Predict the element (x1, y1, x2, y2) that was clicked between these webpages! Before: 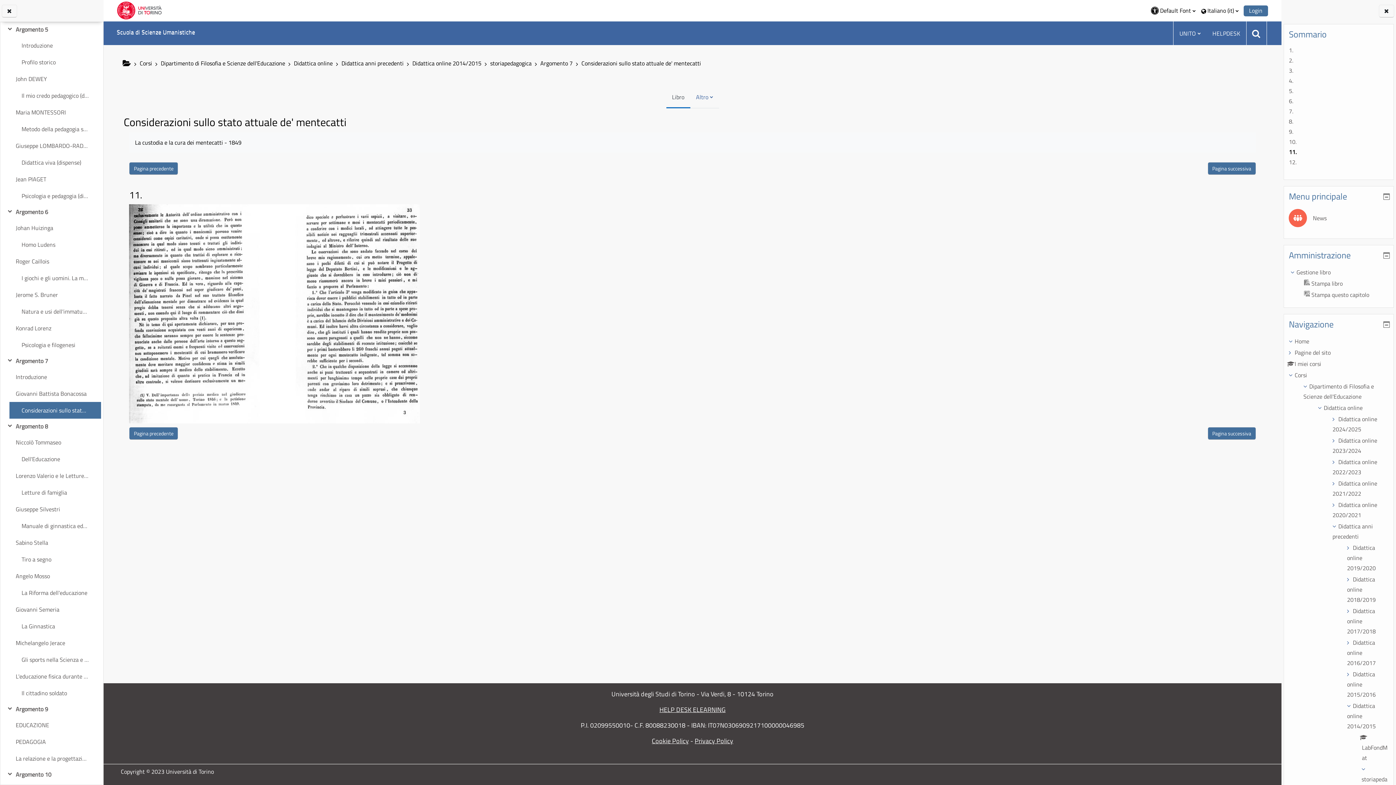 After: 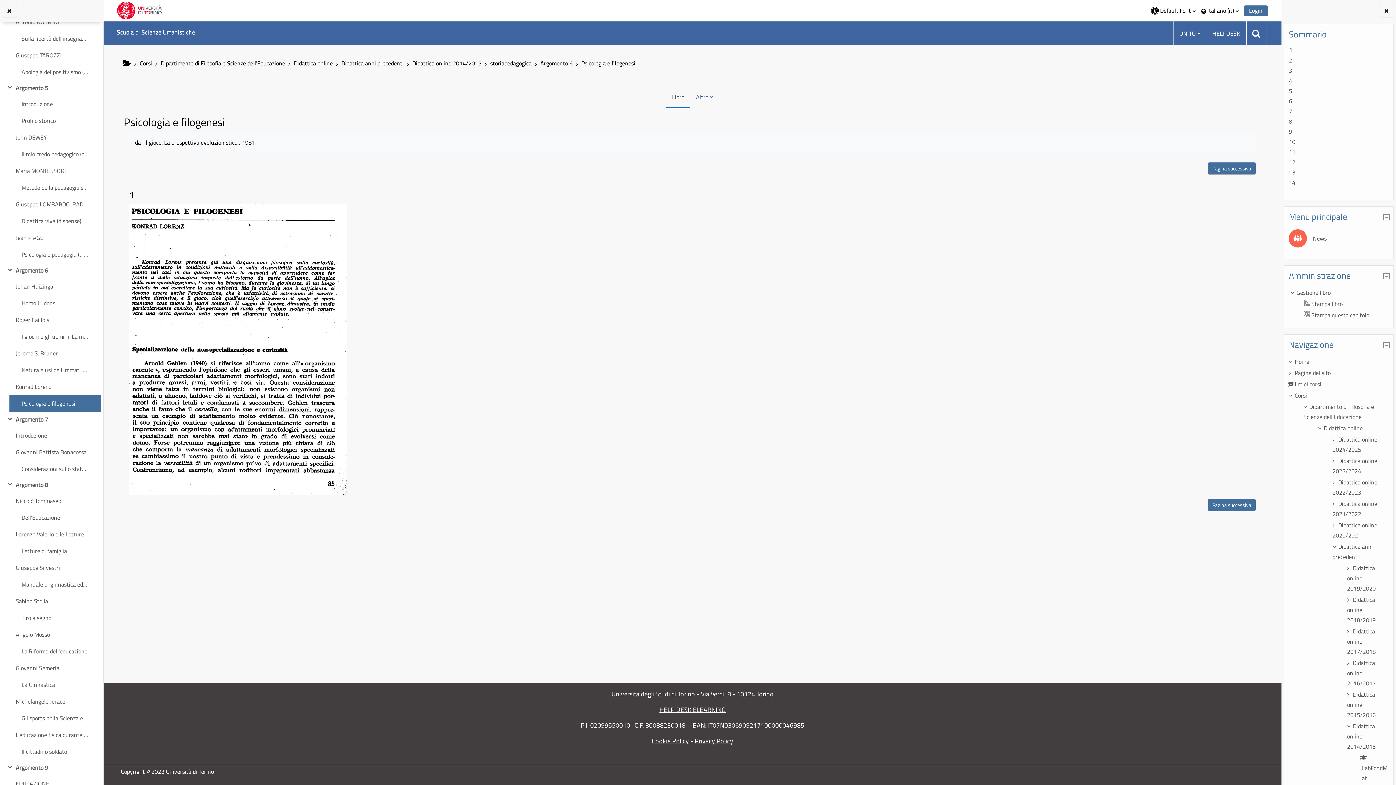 Action: label: Psicologia e filogenesi bbox: (21, 340, 75, 350)